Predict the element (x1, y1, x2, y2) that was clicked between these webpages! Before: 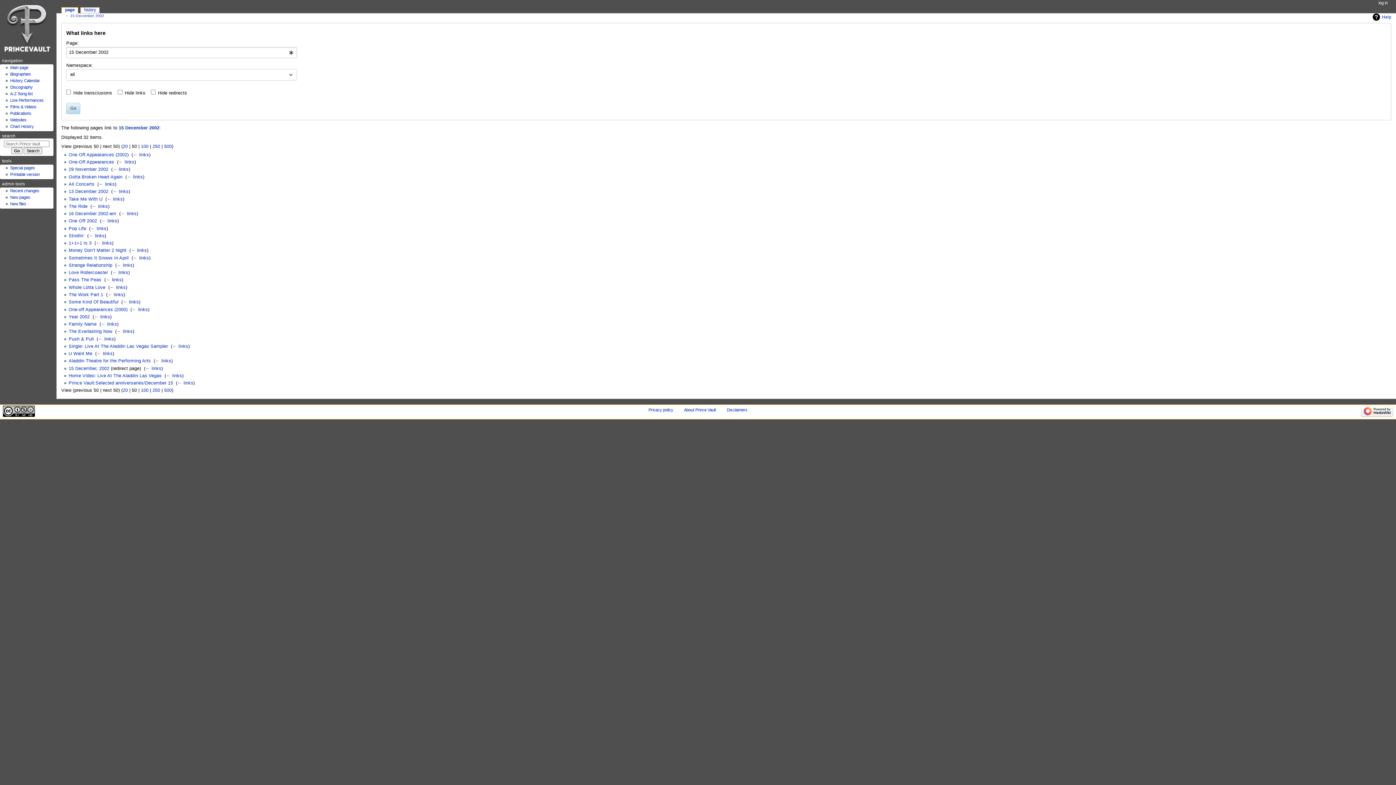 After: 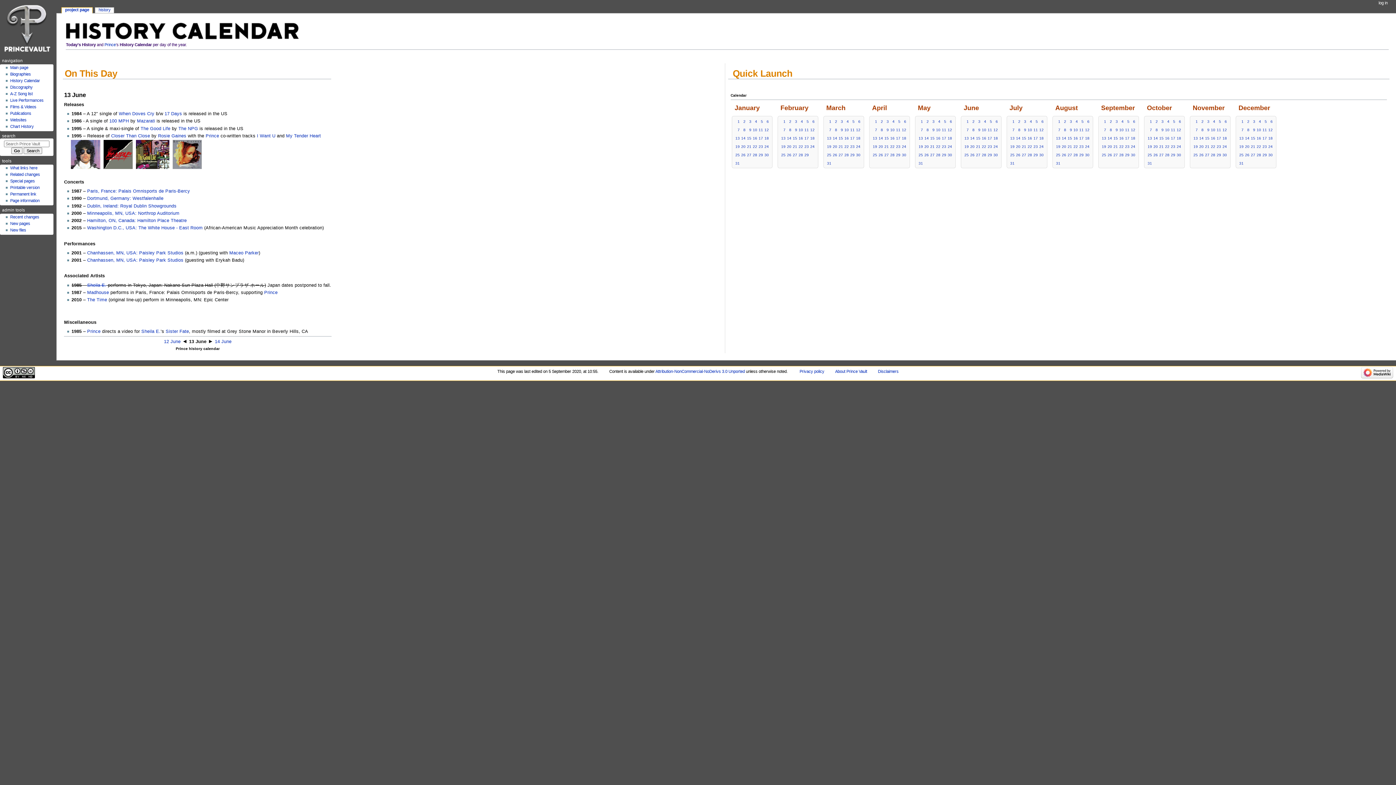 Action: bbox: (10, 78, 39, 83) label: History Calendar